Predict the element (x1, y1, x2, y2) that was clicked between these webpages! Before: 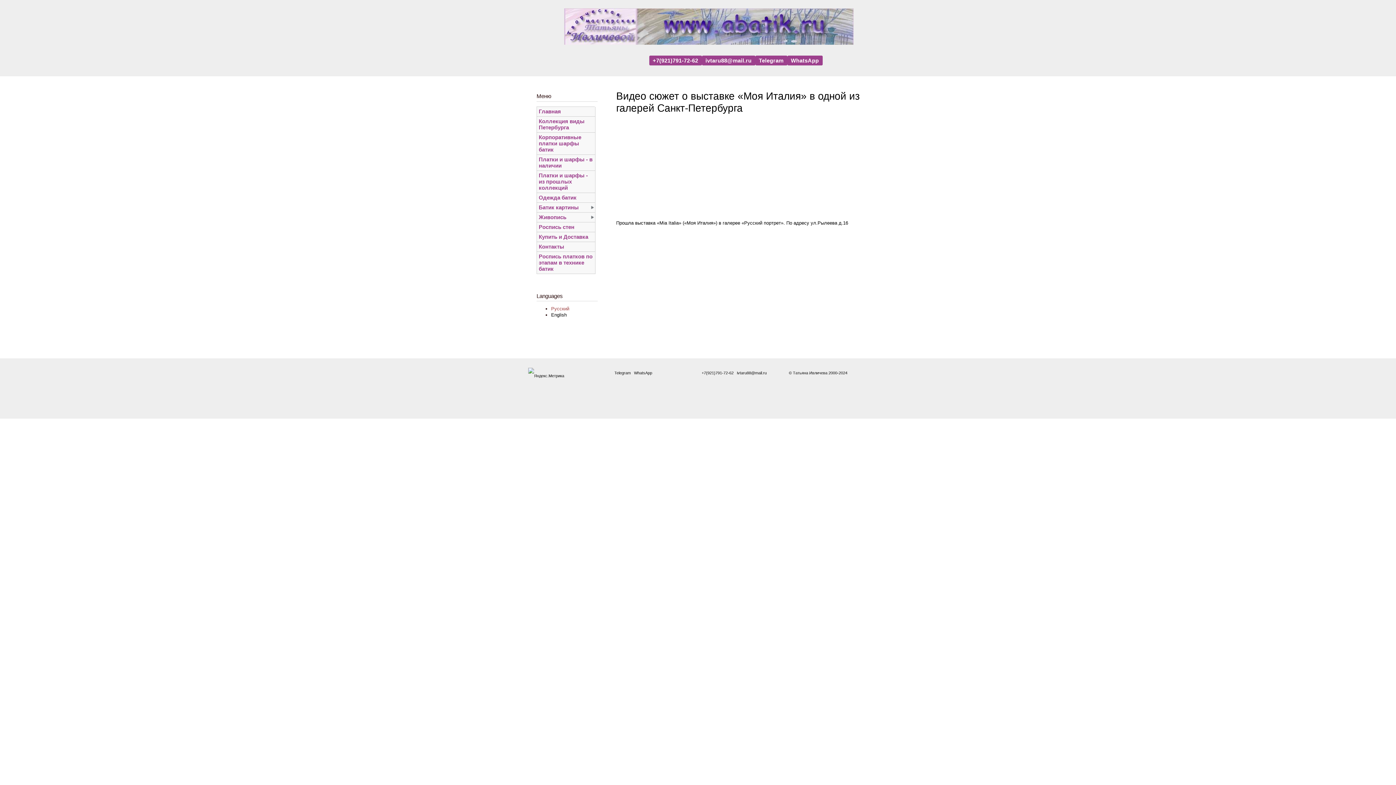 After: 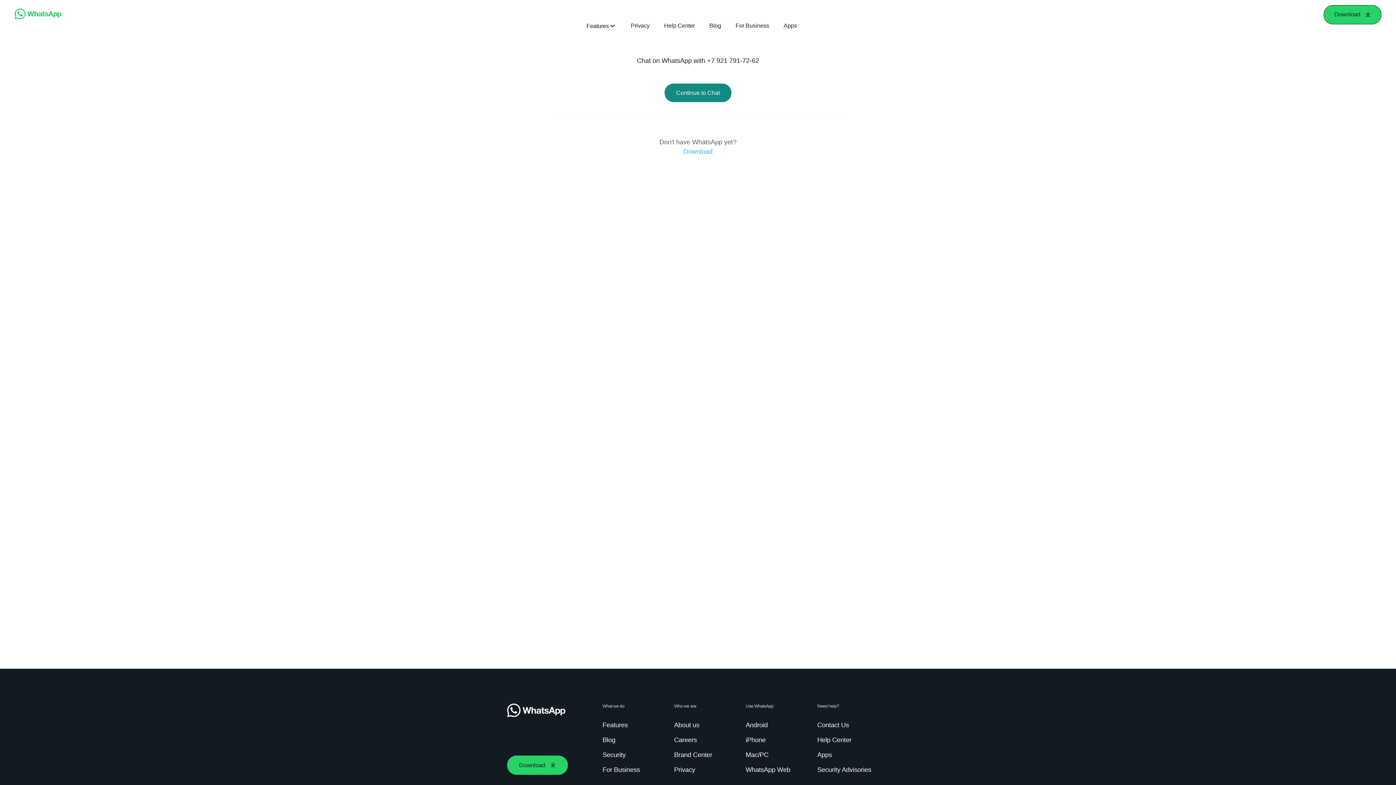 Action: label: WhatsApp bbox: (634, 370, 652, 375)